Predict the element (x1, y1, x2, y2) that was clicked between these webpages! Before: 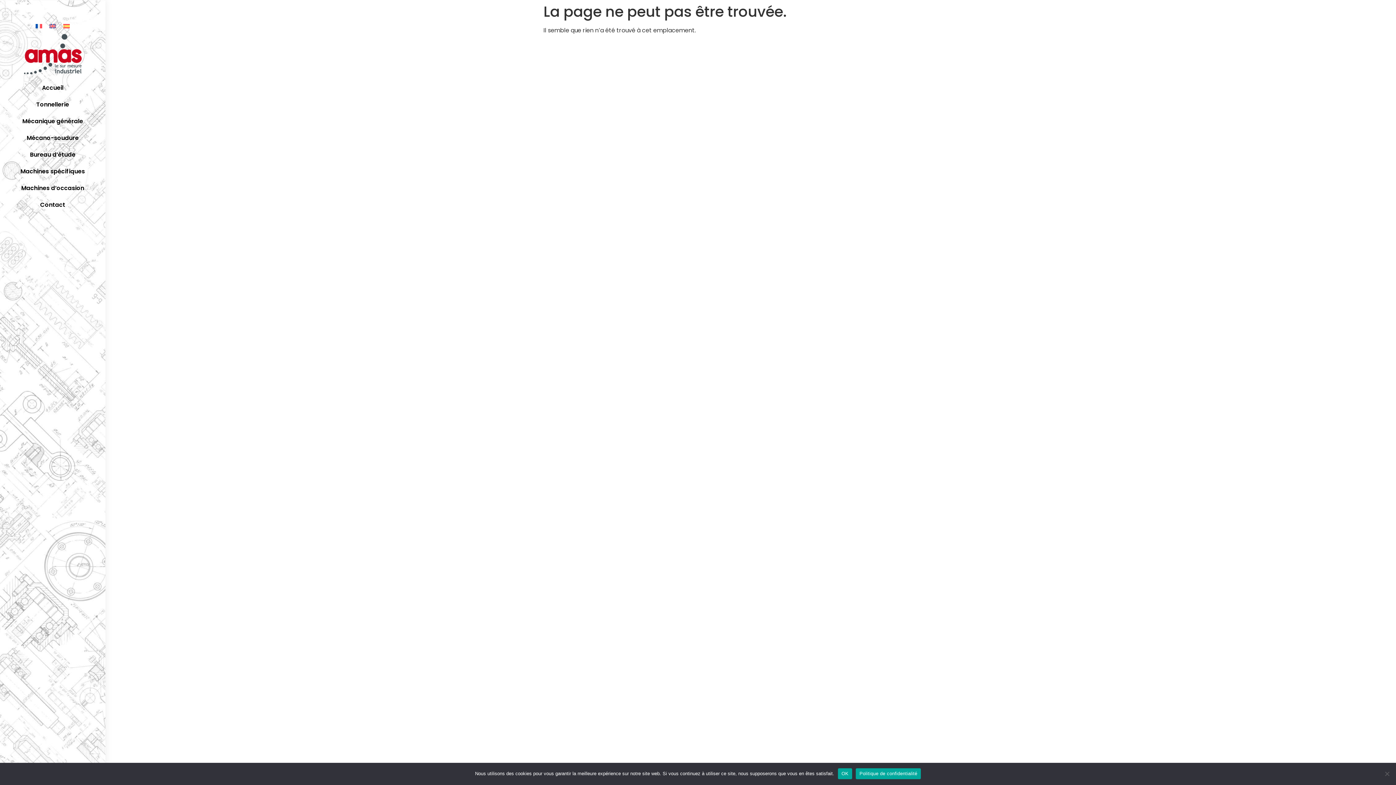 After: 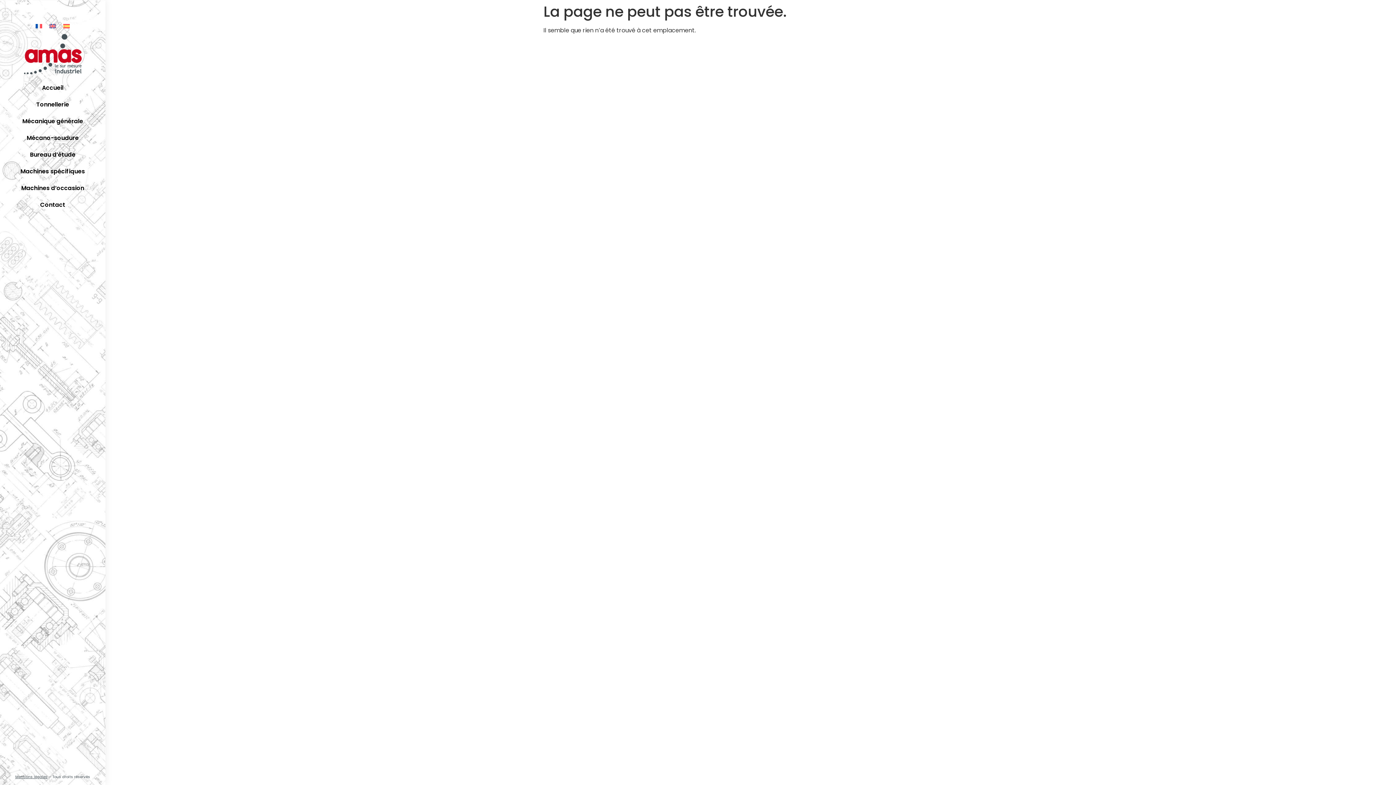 Action: bbox: (838, 768, 852, 779) label: OK